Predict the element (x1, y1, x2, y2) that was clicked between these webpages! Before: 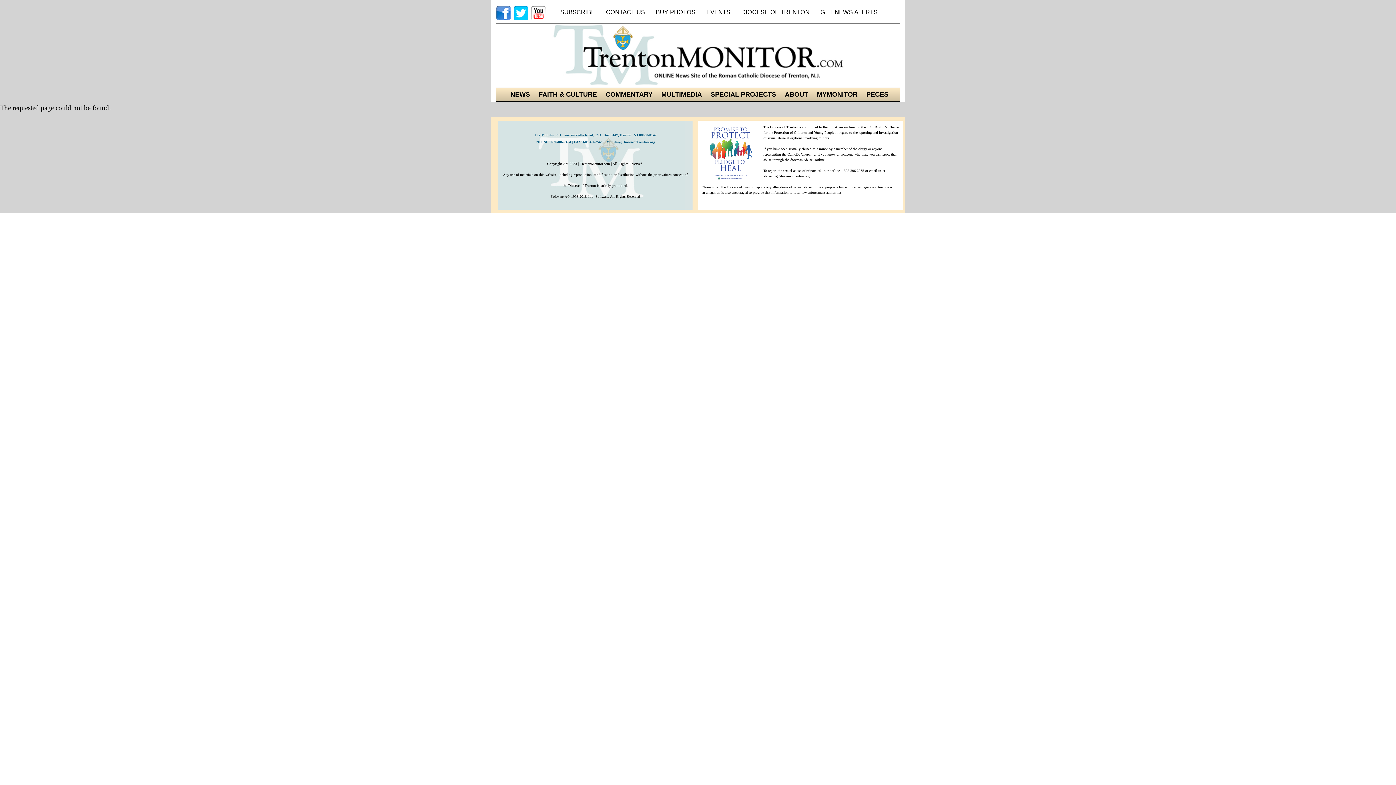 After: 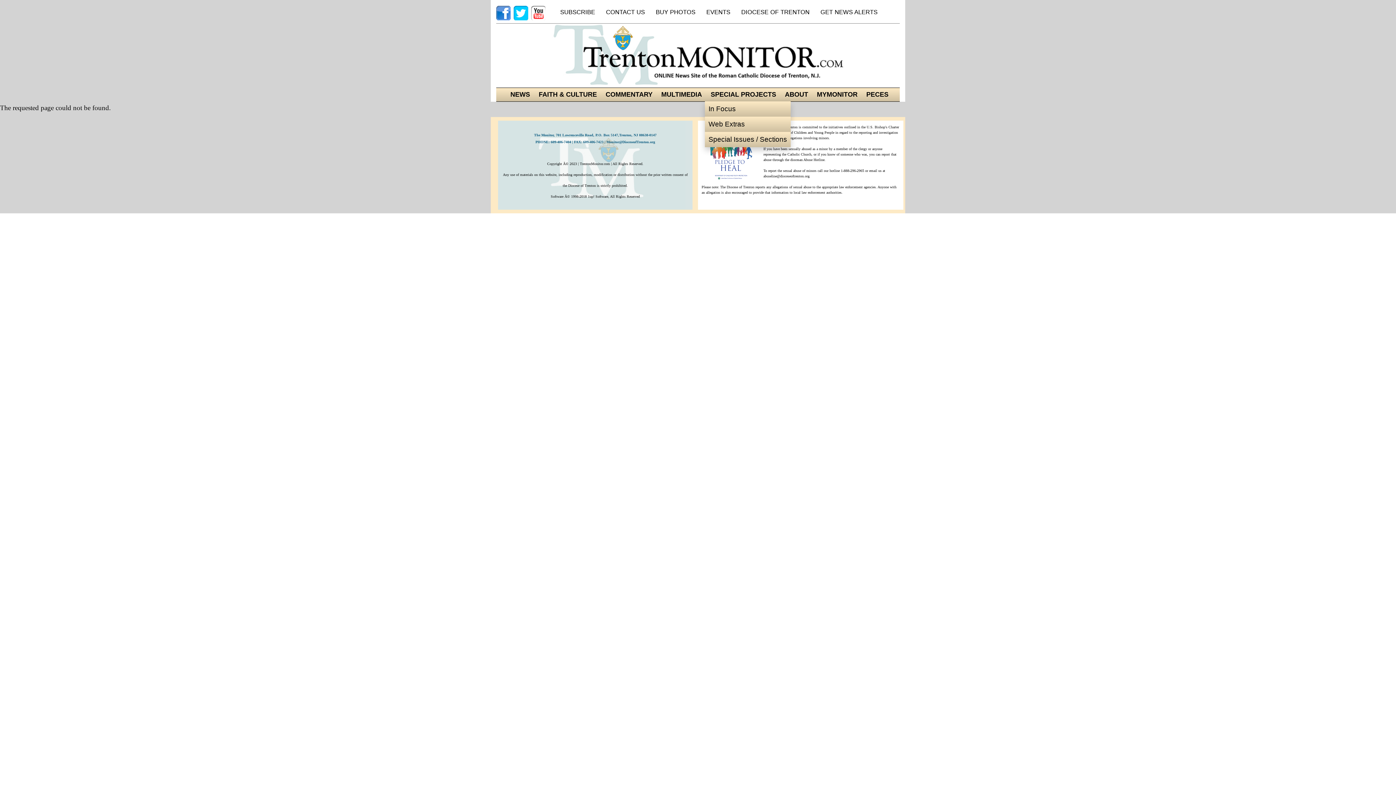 Action: bbox: (705, 88, 779, 101) label: SPECIAL PROJECTS